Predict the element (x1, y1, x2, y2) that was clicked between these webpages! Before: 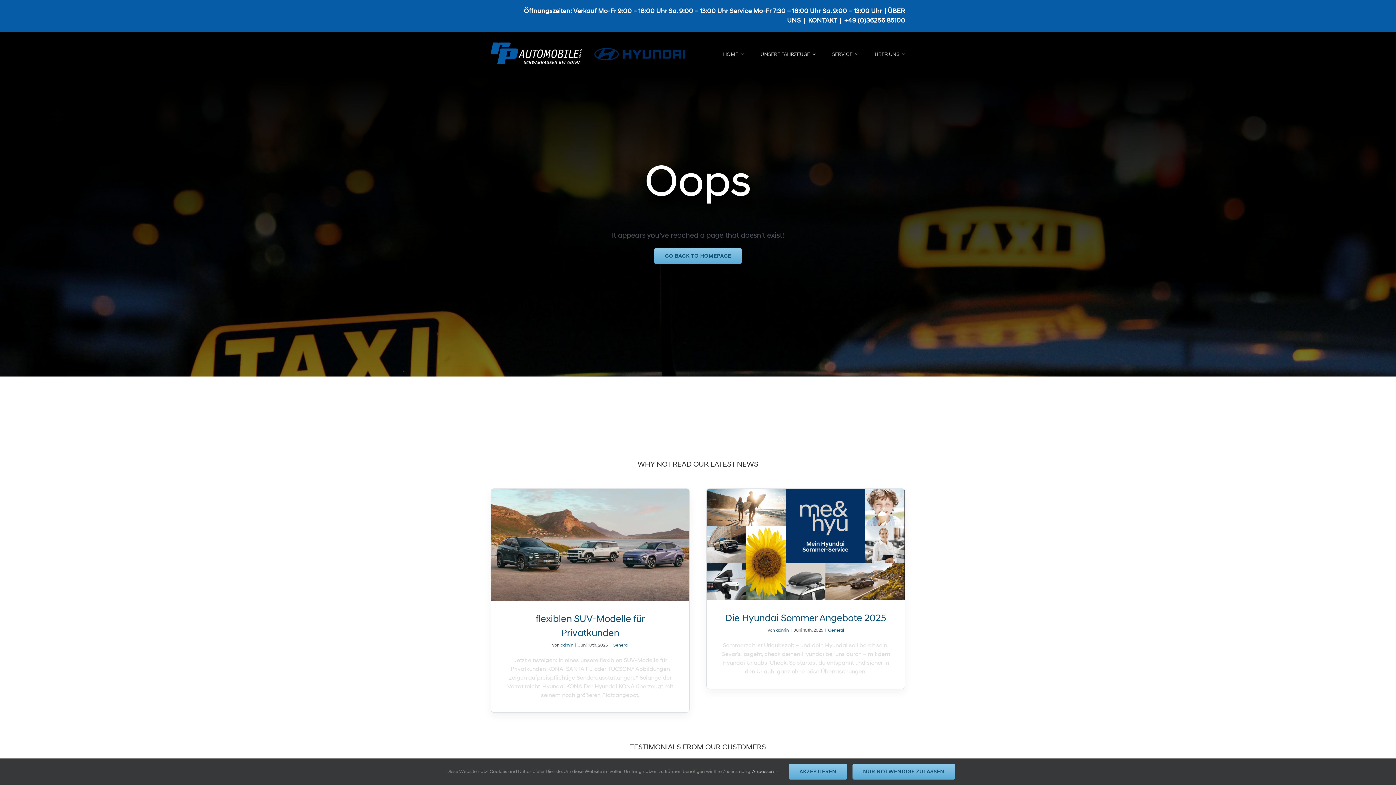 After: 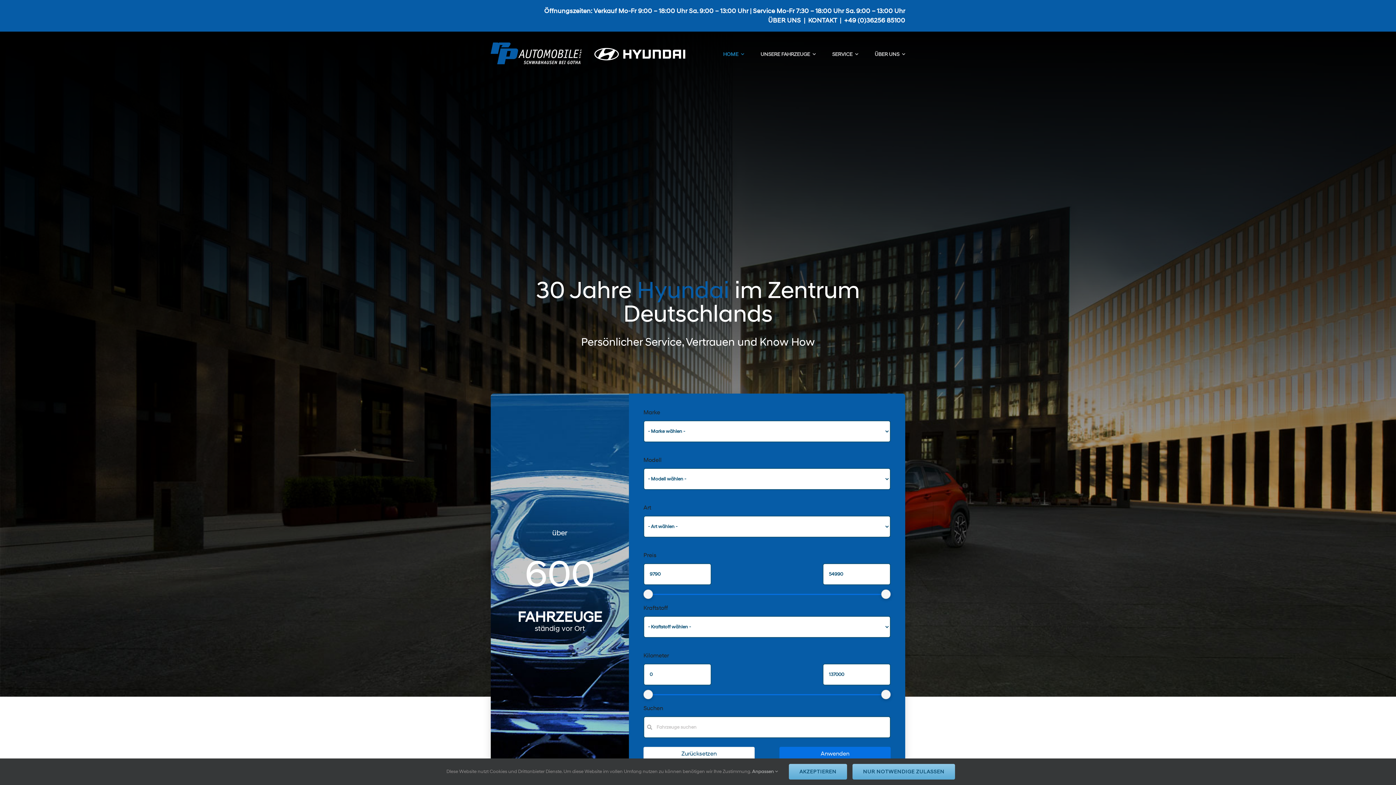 Action: bbox: (594, 47, 698, 60)